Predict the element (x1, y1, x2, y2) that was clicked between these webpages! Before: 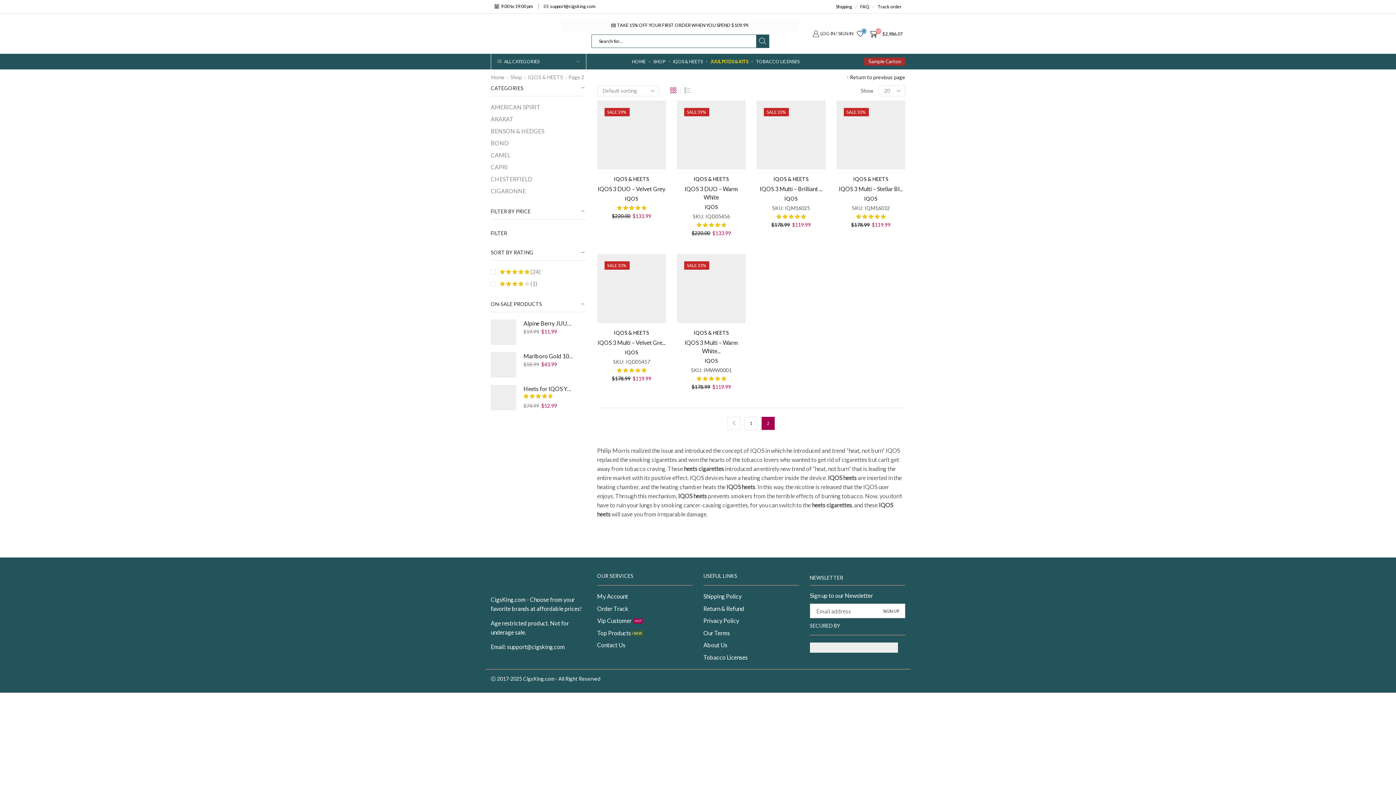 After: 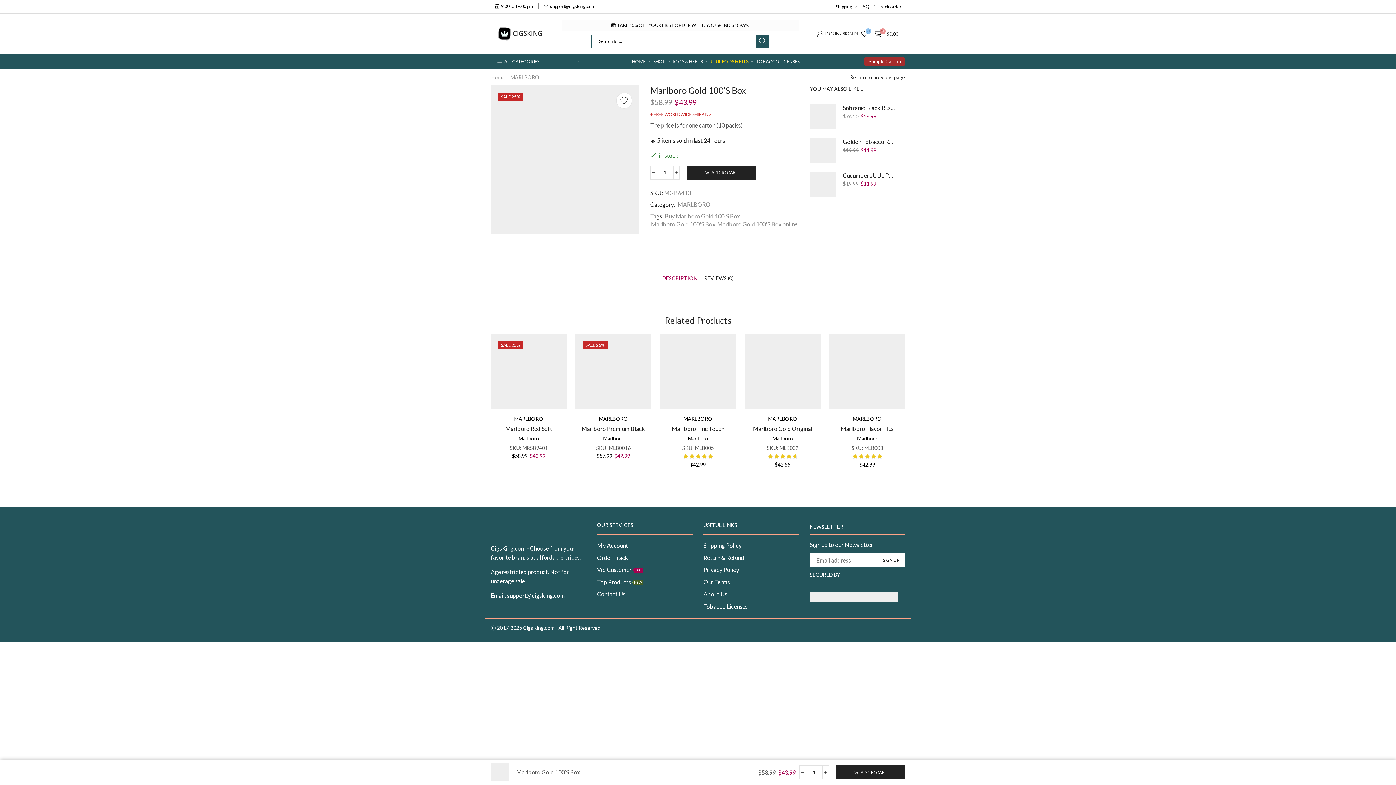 Action: bbox: (490, 352, 516, 377)